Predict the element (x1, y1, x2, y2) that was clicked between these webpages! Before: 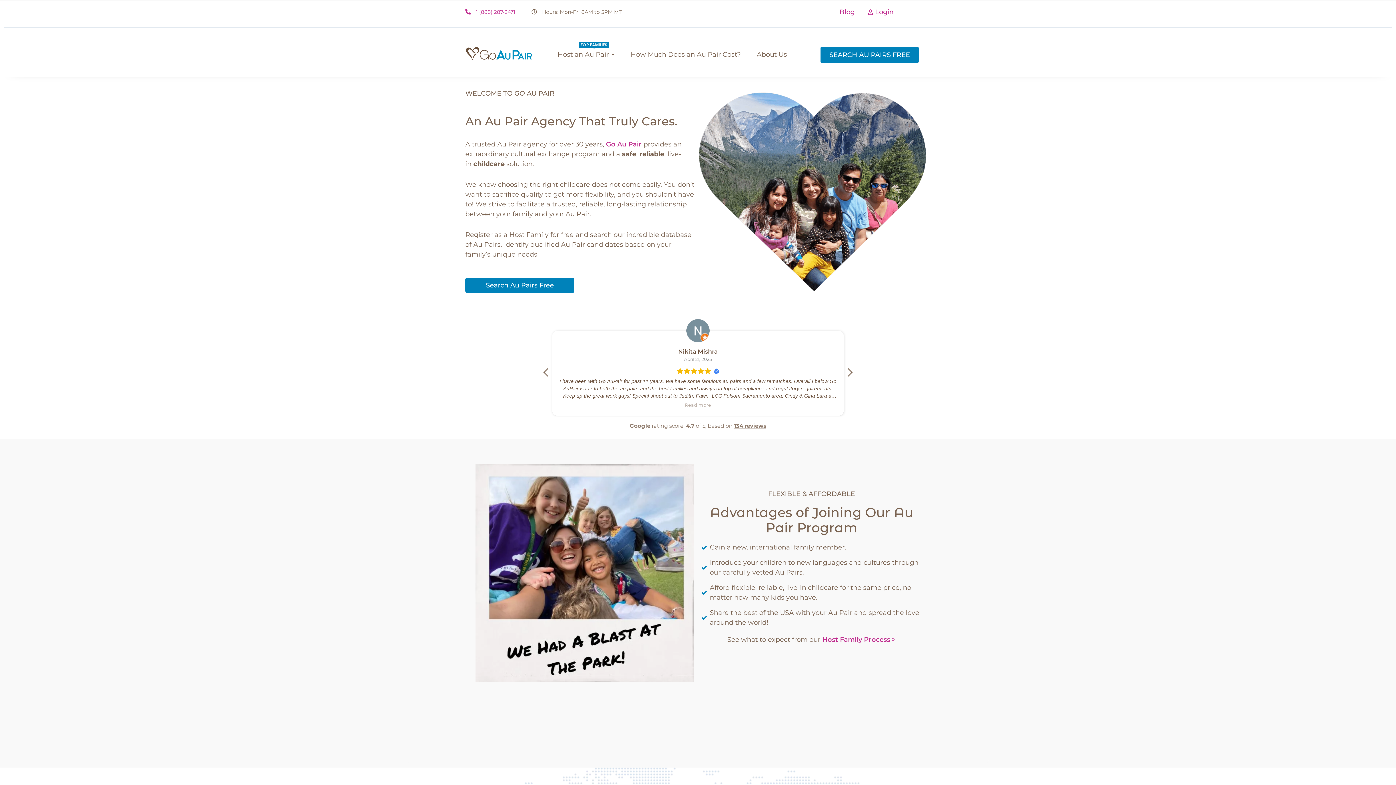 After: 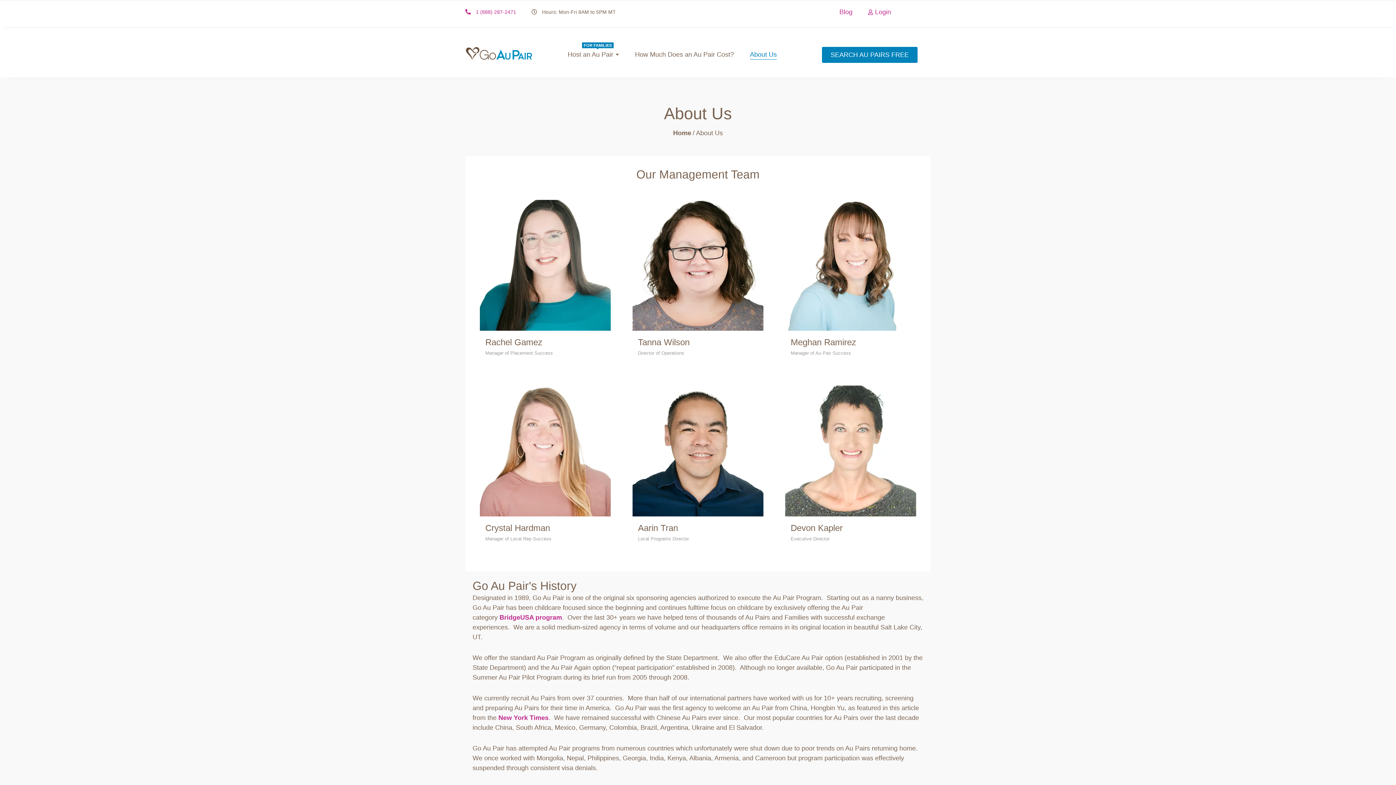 Action: label: Go Au Pair bbox: (606, 140, 641, 148)